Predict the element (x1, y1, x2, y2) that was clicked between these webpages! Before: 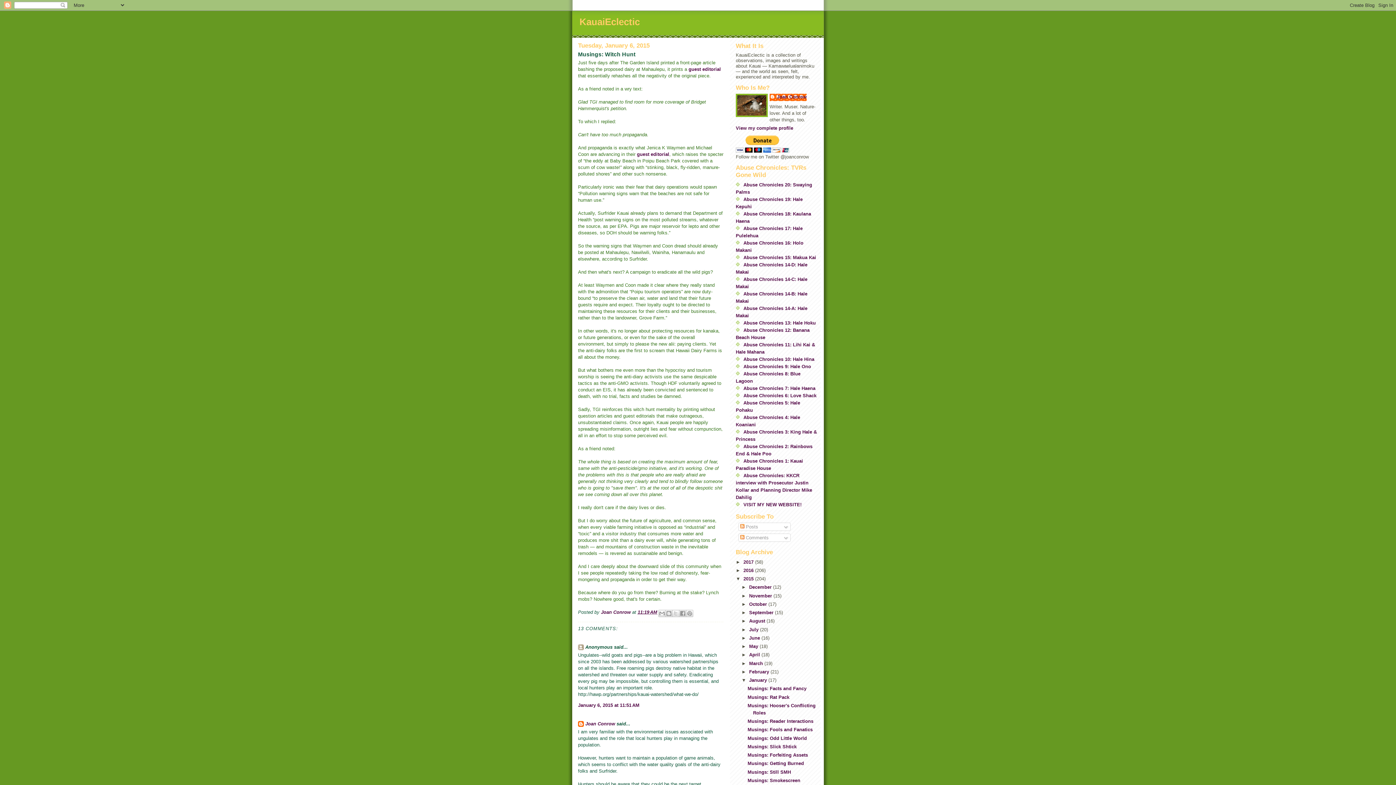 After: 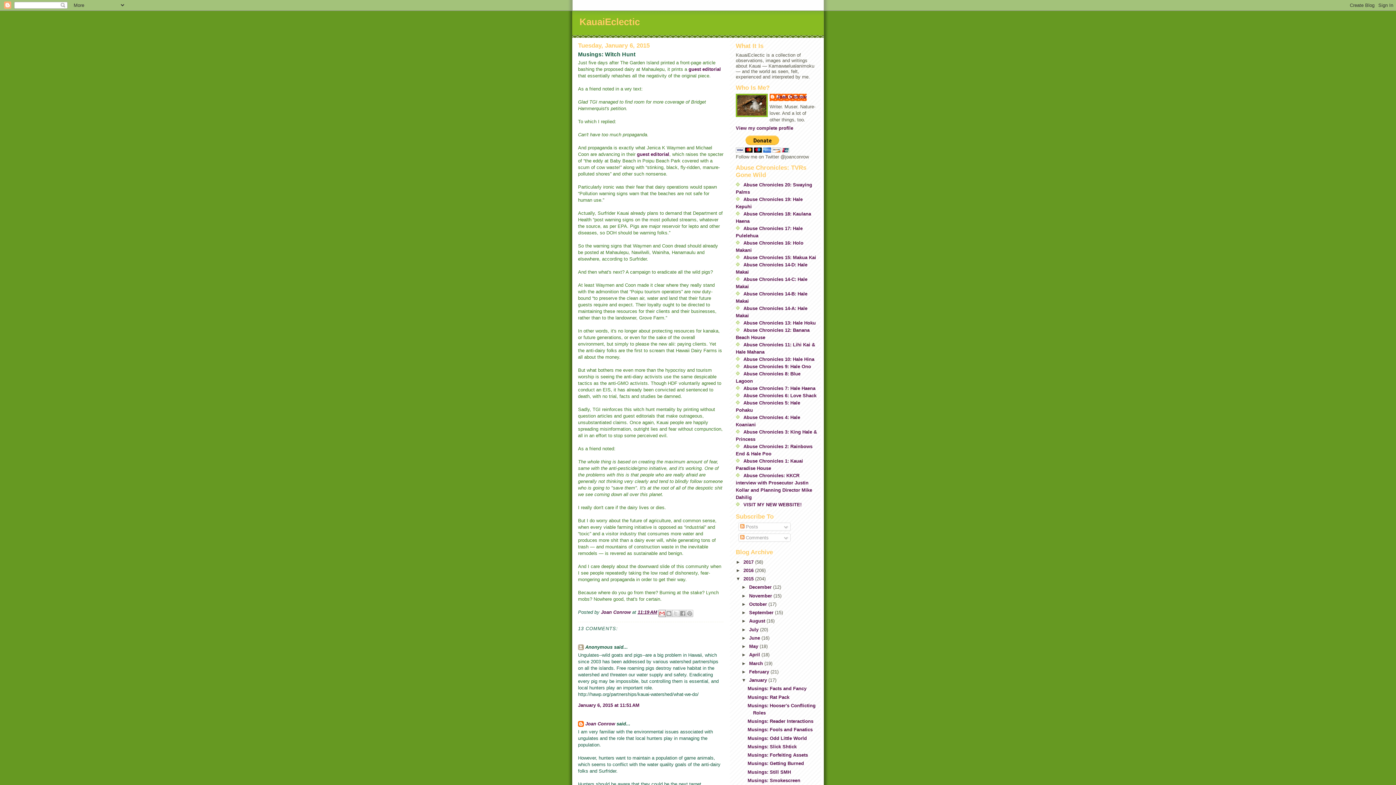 Action: bbox: (658, 610, 665, 617) label: Email This